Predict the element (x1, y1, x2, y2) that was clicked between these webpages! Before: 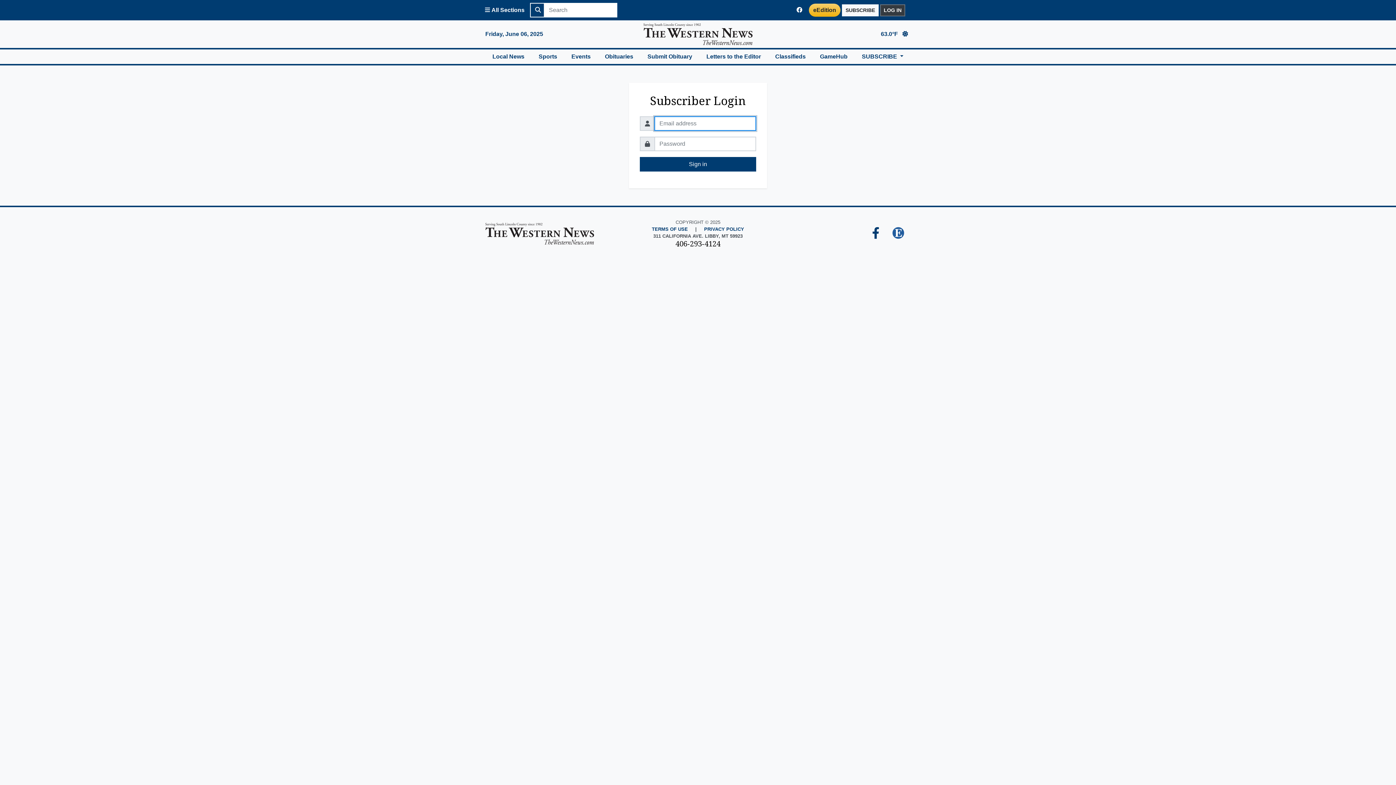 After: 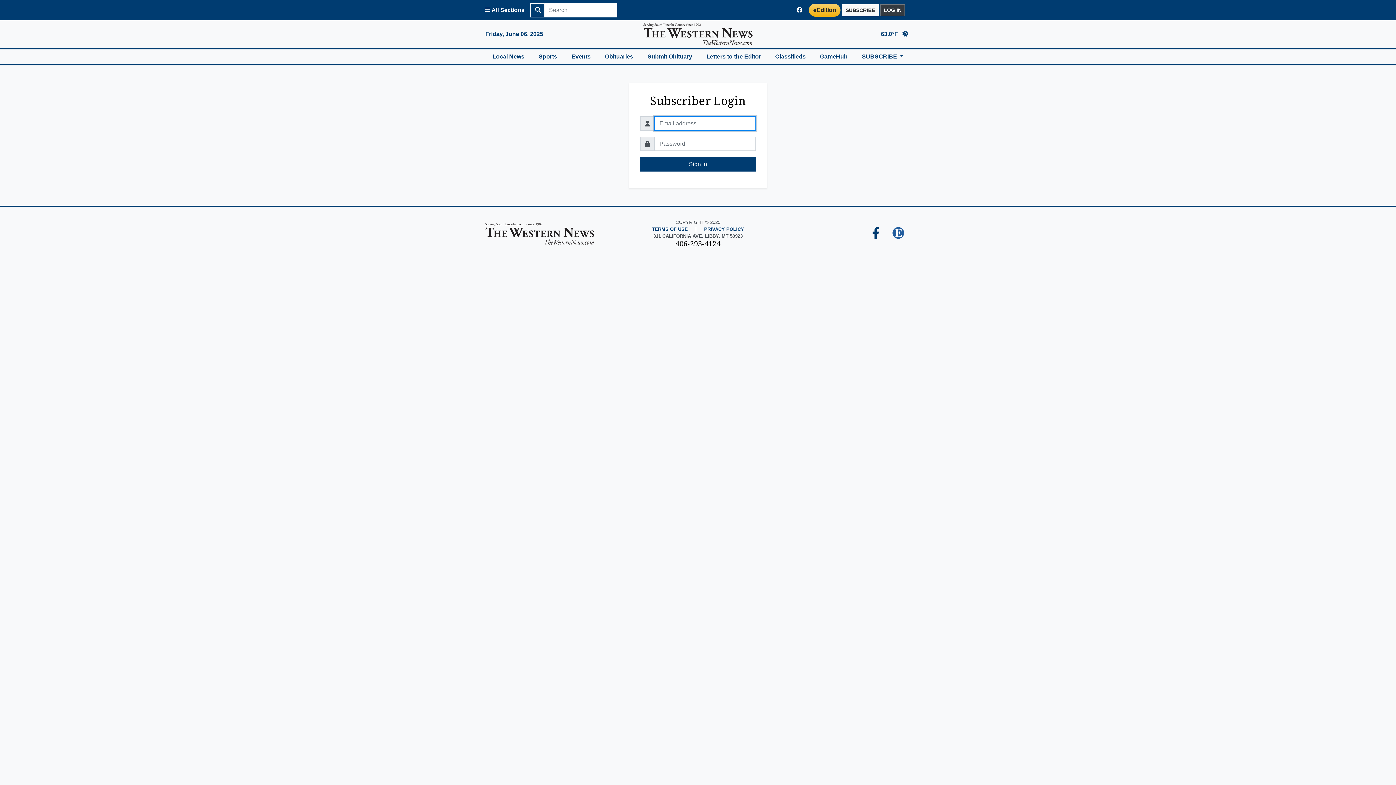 Action: bbox: (699, 7, 709, 13) label: Login